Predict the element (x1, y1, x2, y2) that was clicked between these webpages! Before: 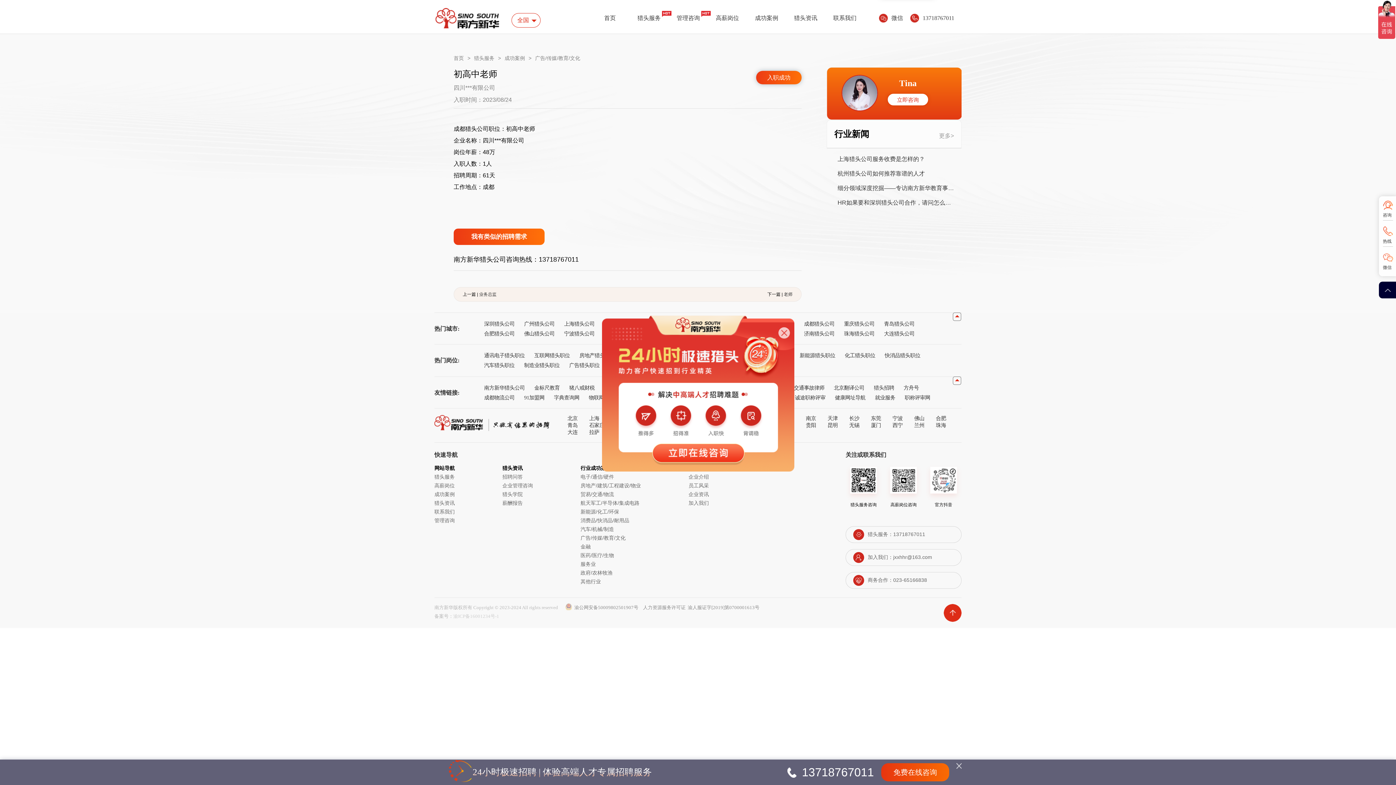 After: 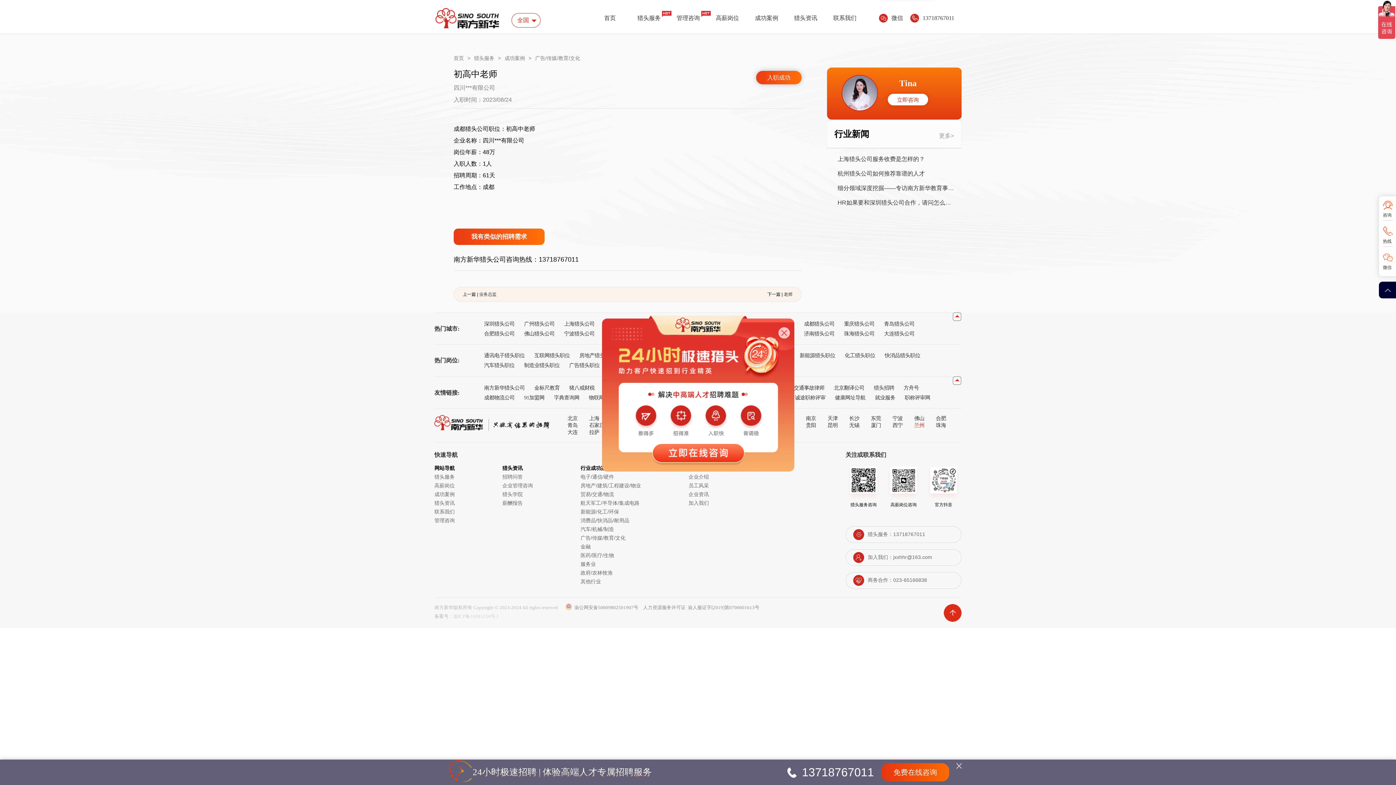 Action: label: 兰州 bbox: (914, 422, 936, 429)